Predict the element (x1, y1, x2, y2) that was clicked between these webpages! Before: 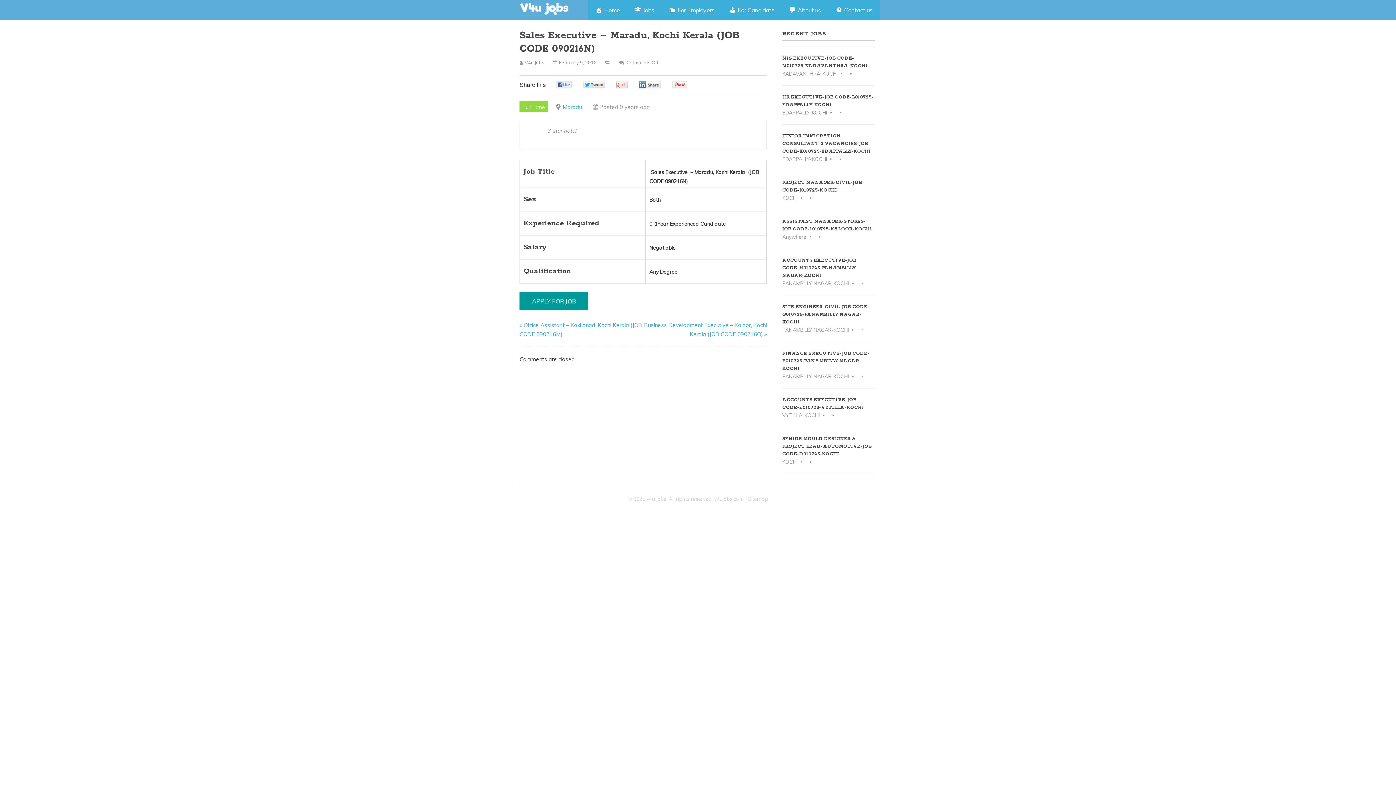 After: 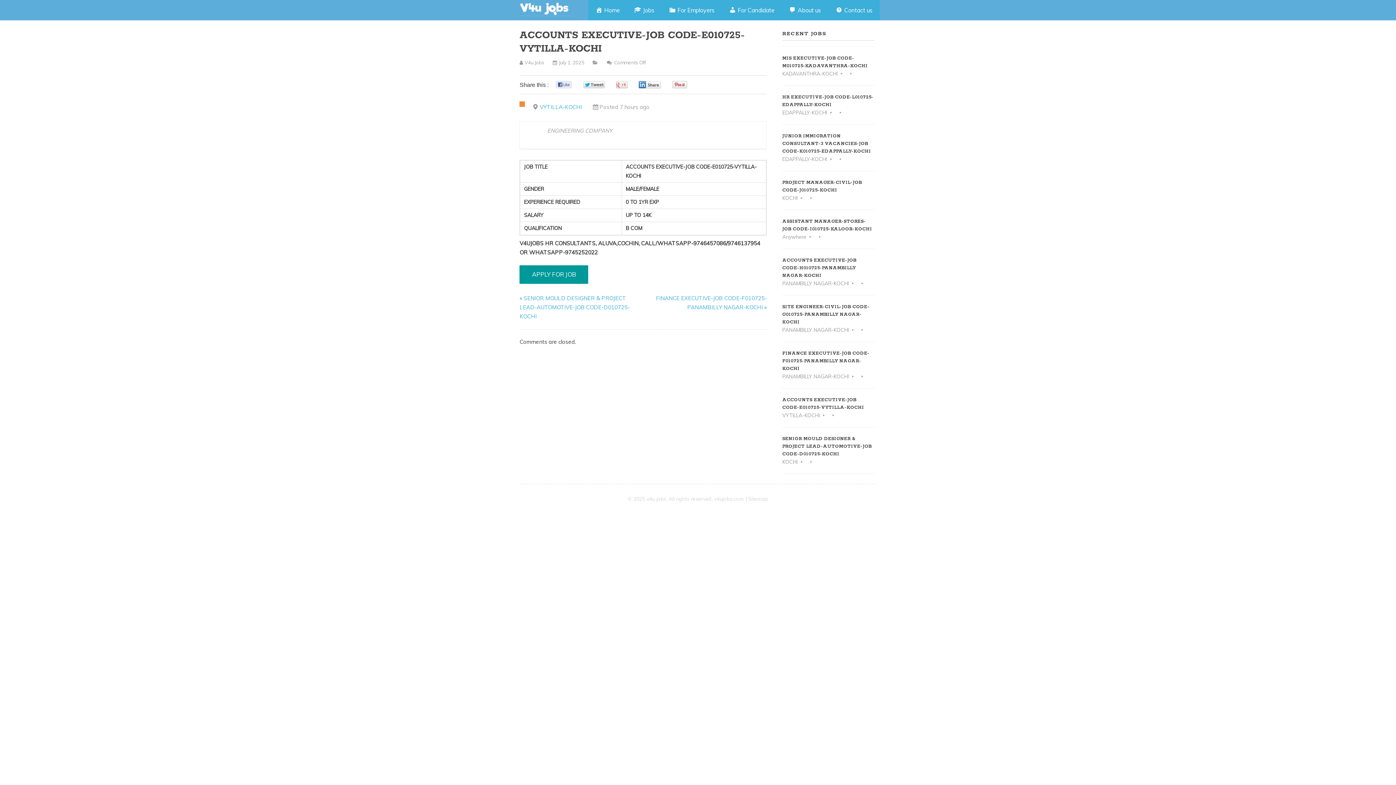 Action: bbox: (782, 391, 874, 424) label: ACCOUNTS EXECUTIVE-JOB CODE-E010725-VYTILLA-KOCHI
VYTILLA-KOCHI 